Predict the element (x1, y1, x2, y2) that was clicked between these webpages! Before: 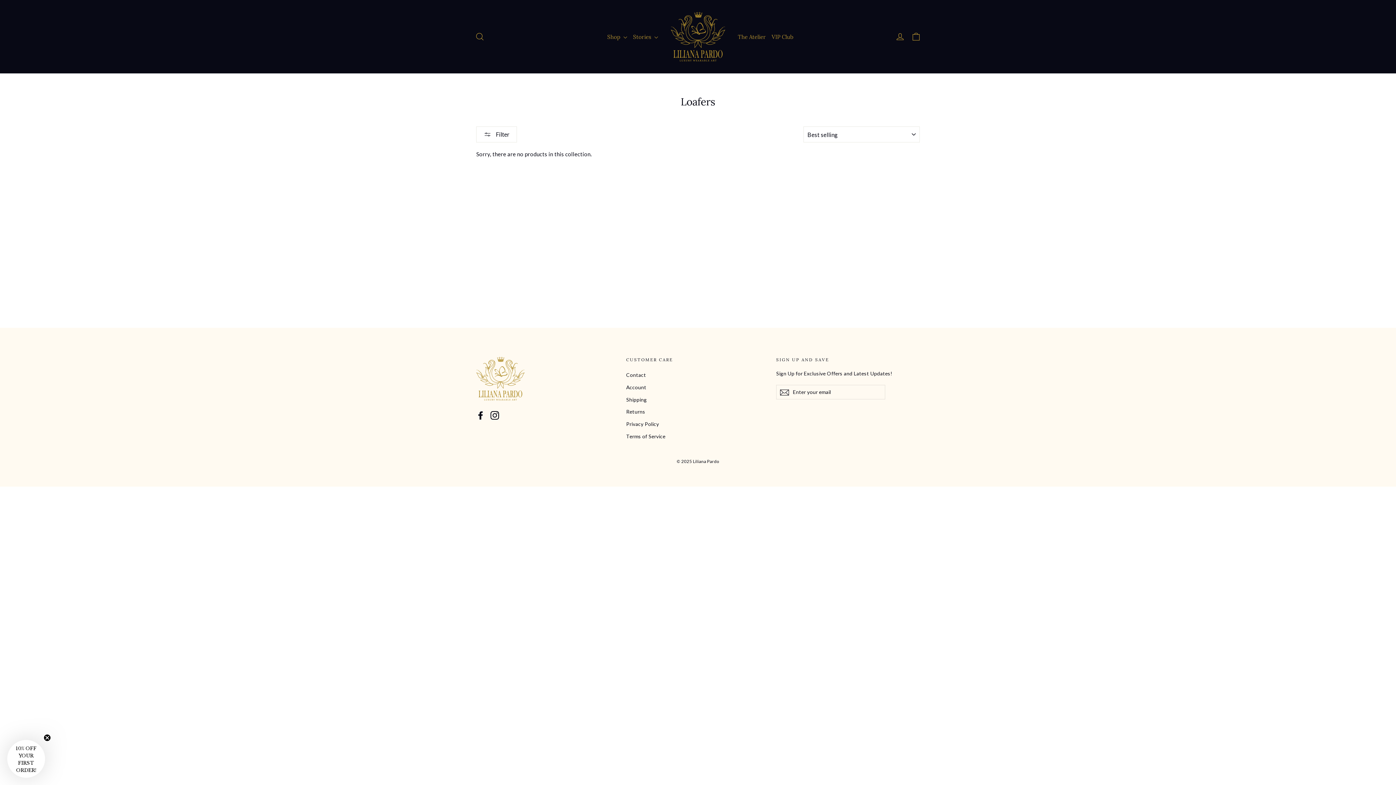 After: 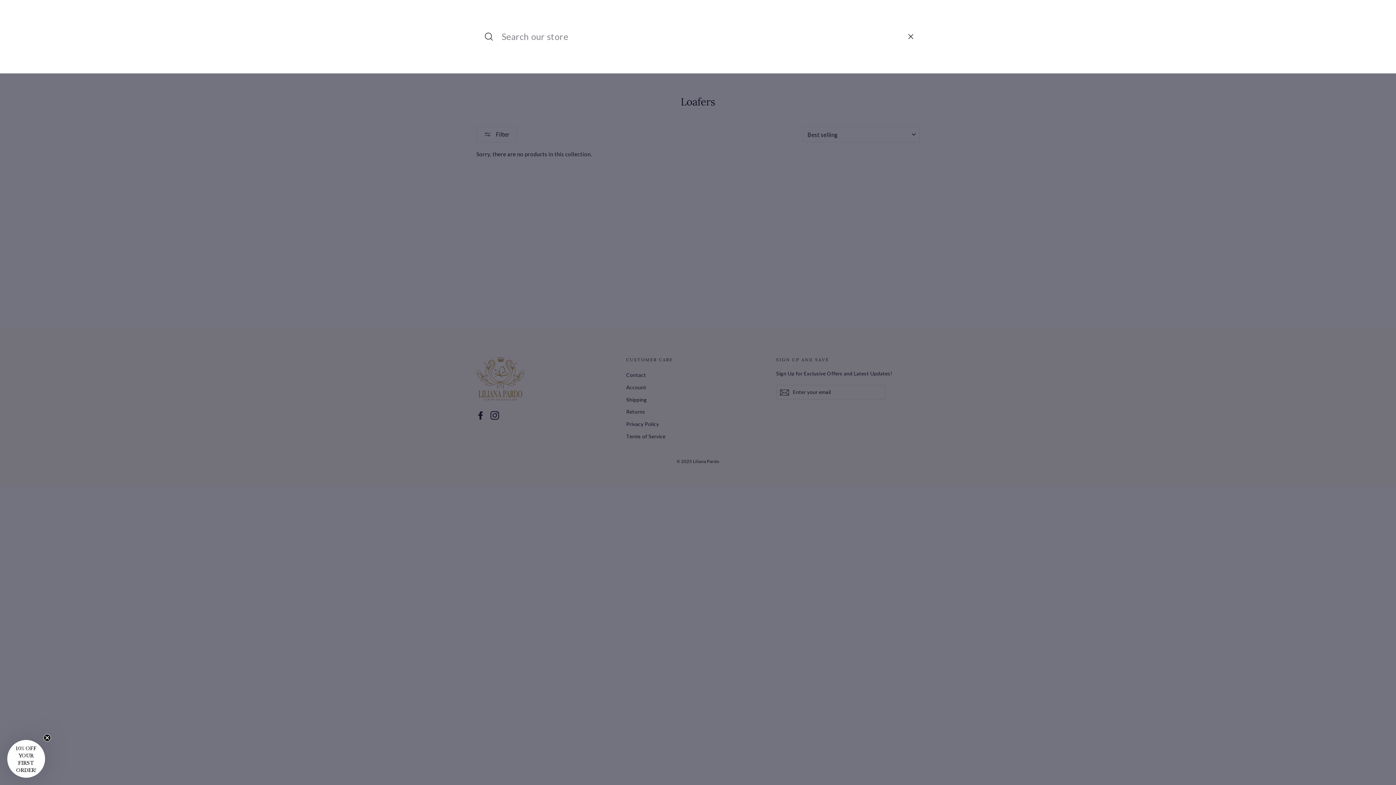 Action: label: Search bbox: (472, 28, 488, 45)